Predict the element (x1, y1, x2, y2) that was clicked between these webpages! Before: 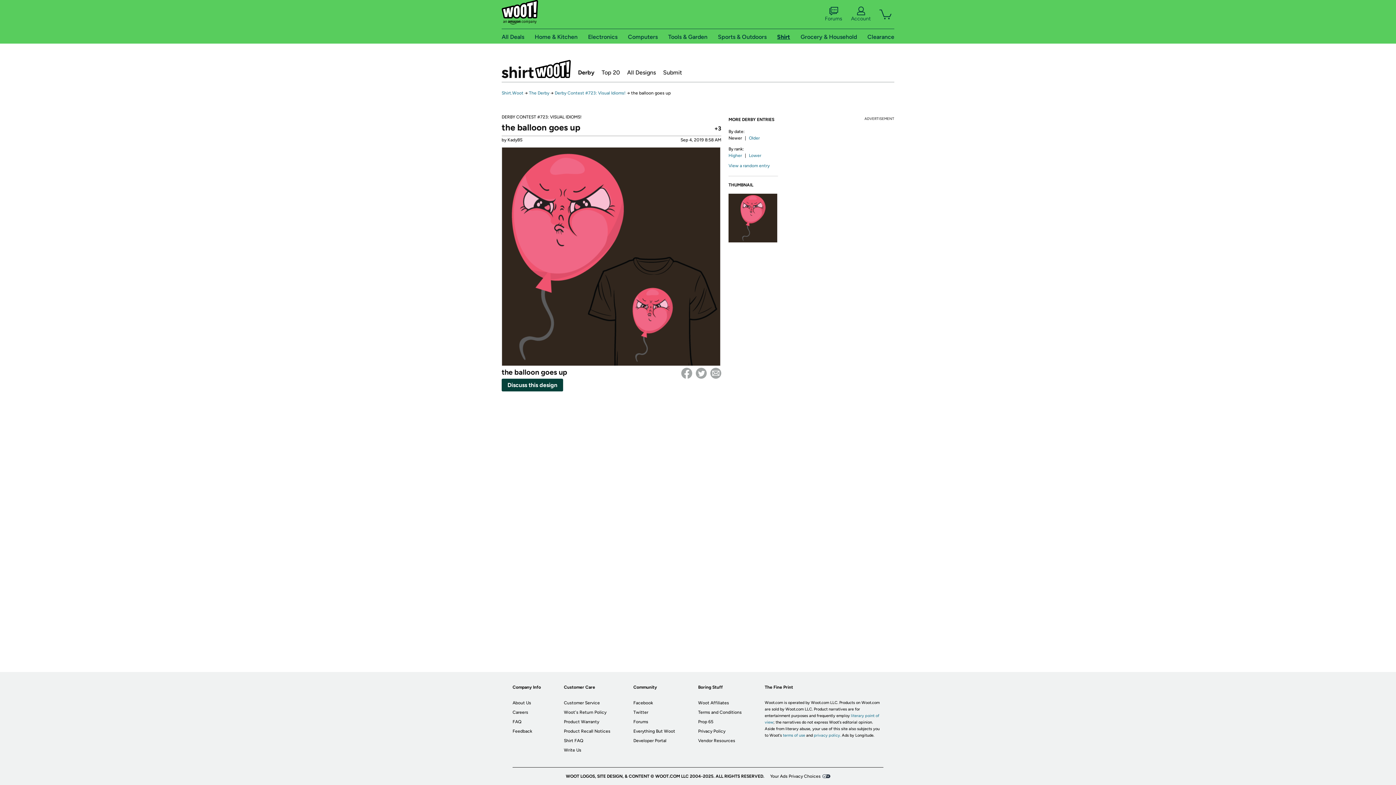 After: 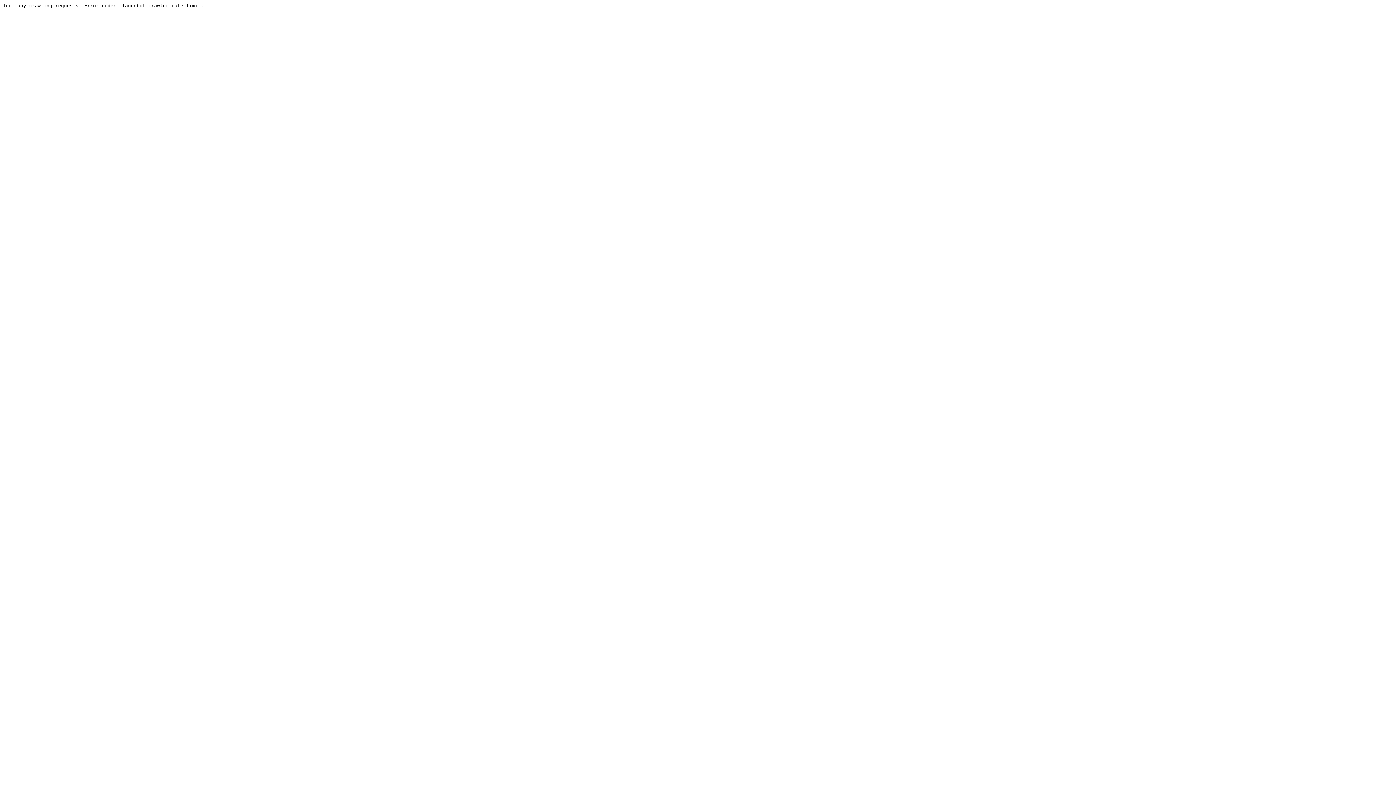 Action: bbox: (501, 378, 563, 391) label: Discuss this design